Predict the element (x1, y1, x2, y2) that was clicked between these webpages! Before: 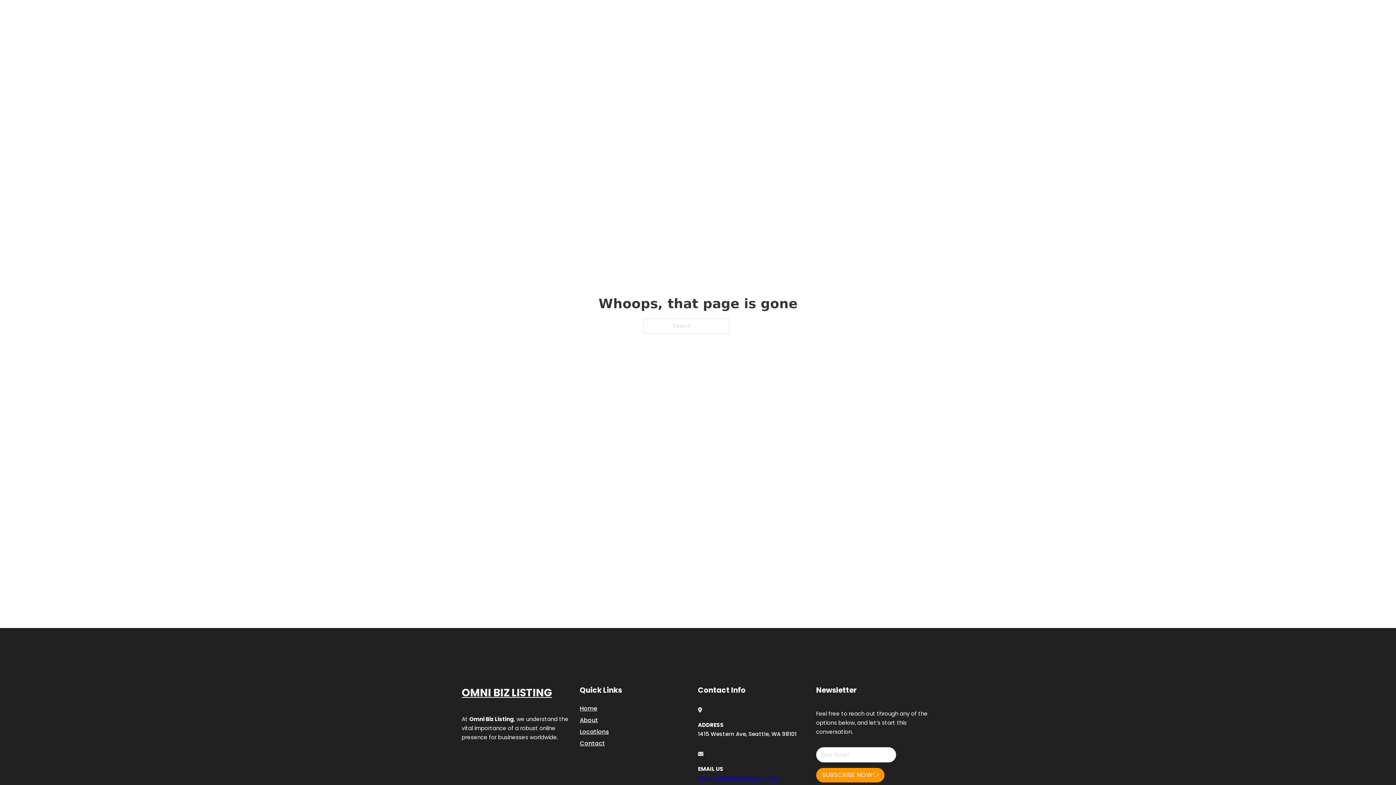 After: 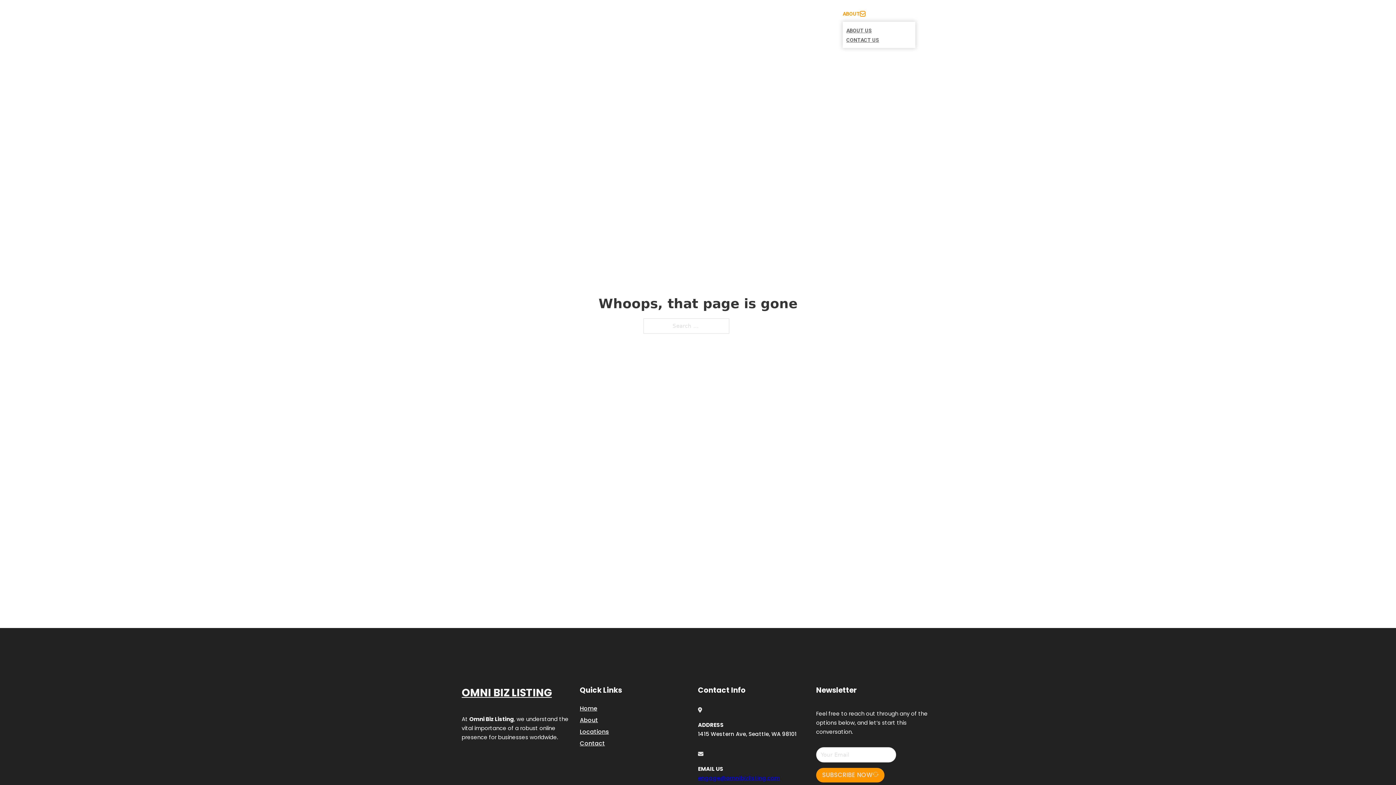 Action: bbox: (860, 11, 865, 16) label: Toggle dropdown